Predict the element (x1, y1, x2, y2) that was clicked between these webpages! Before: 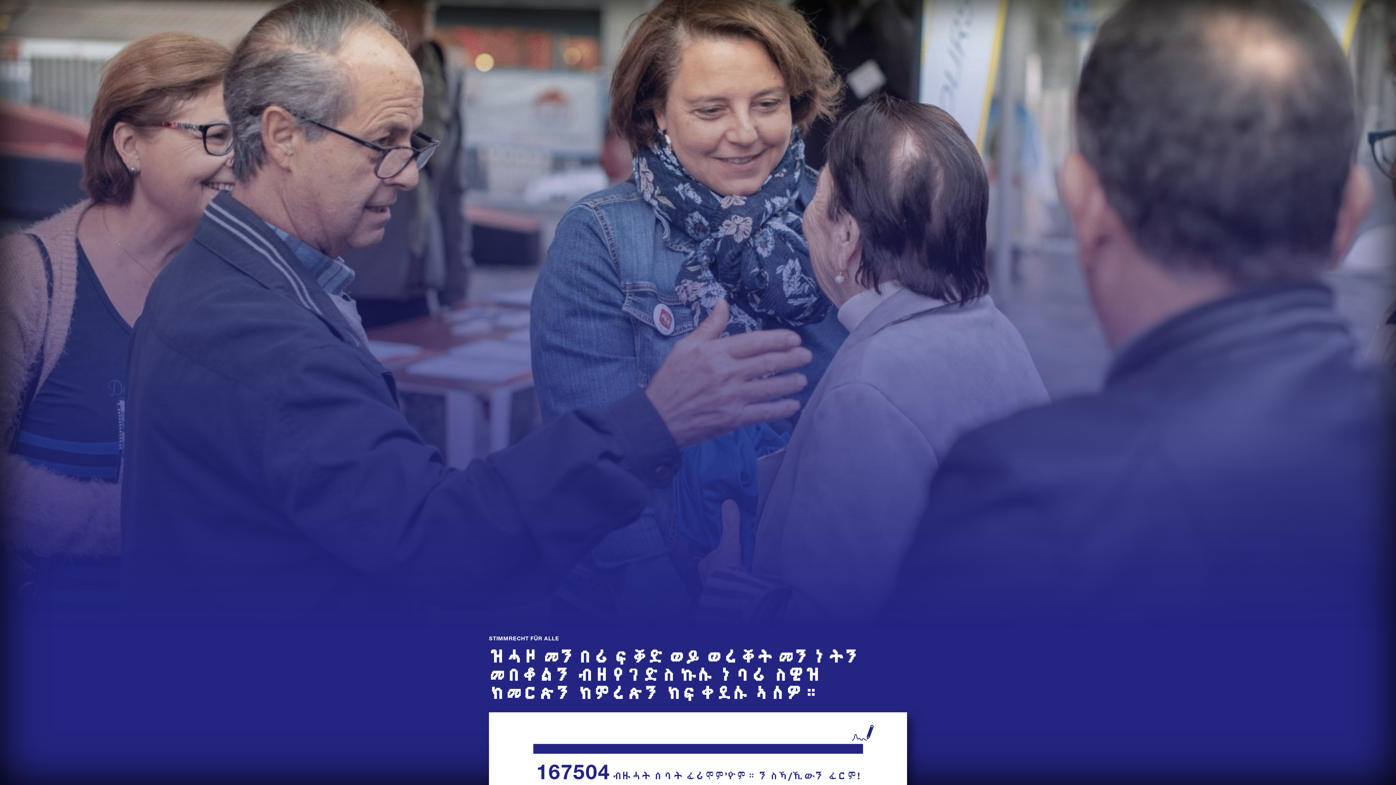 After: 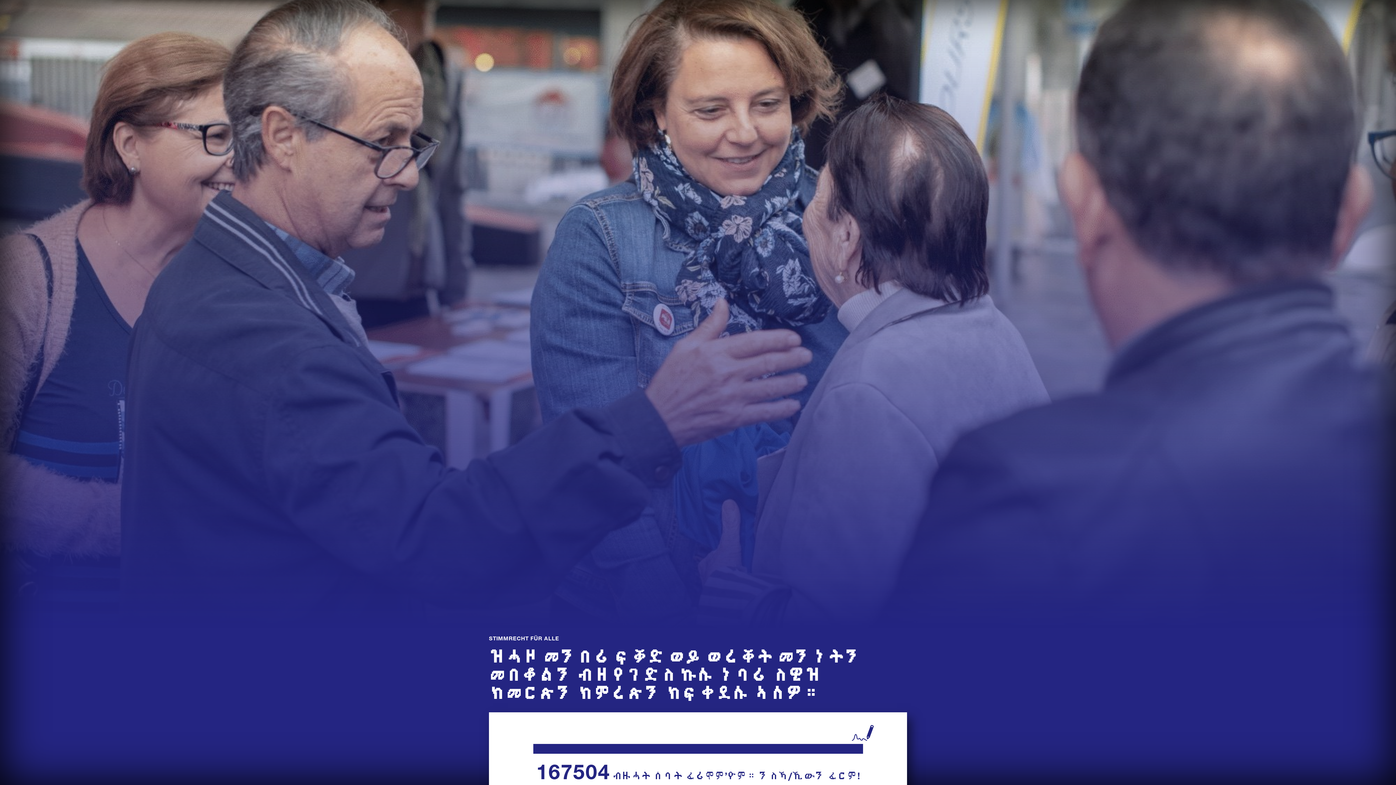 Action: label: STIMMRECHT FÜR ALLE bbox: (489, 627, 907, 648)